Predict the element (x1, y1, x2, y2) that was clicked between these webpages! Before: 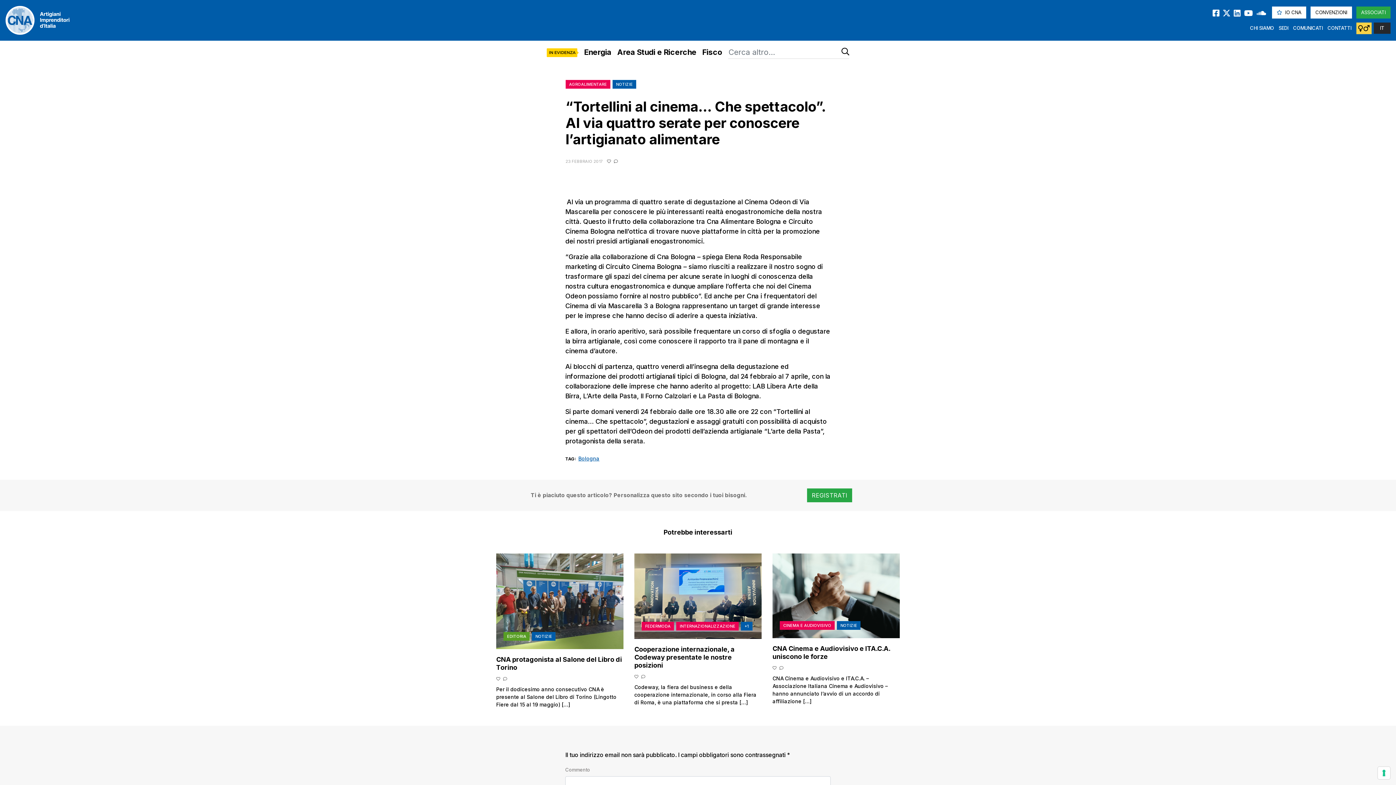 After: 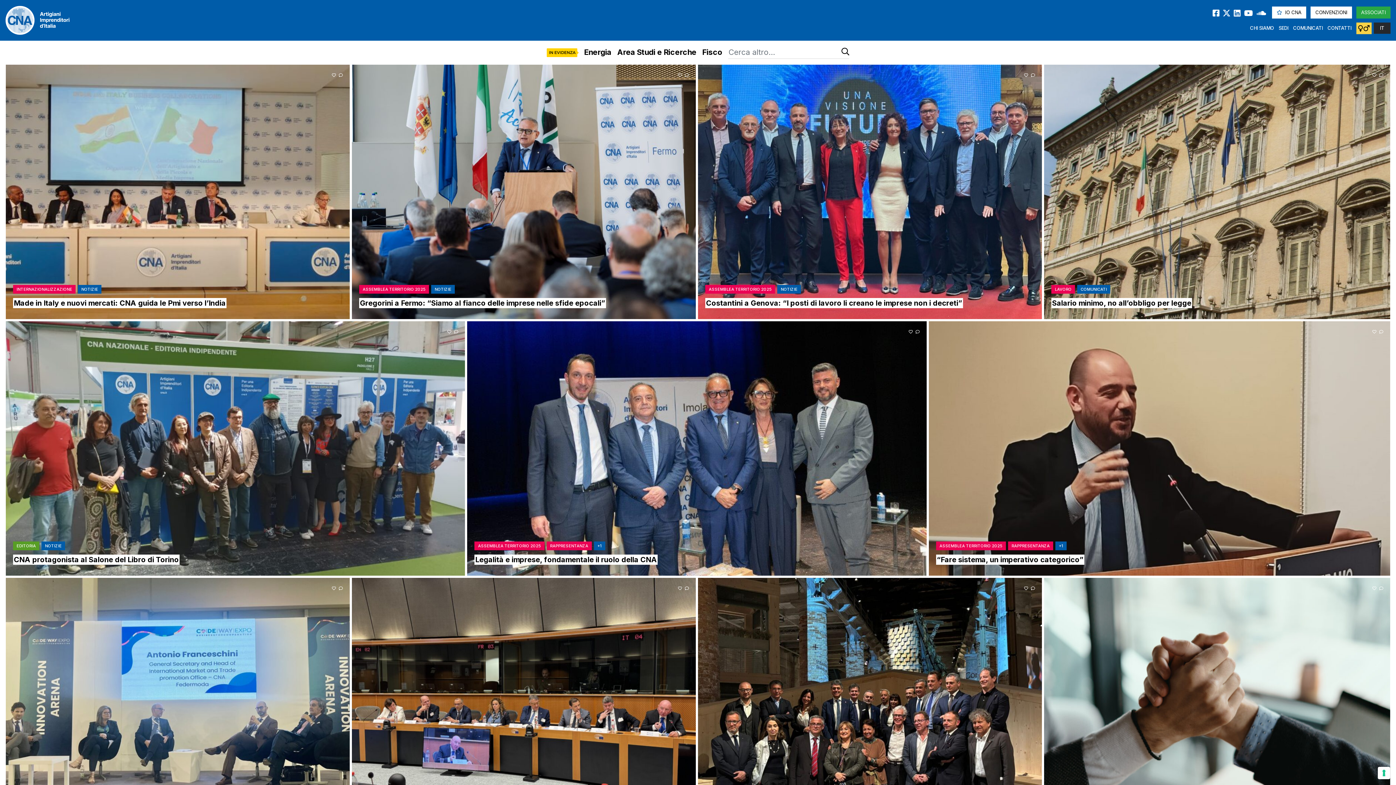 Action: bbox: (5, 0, 69, 40)